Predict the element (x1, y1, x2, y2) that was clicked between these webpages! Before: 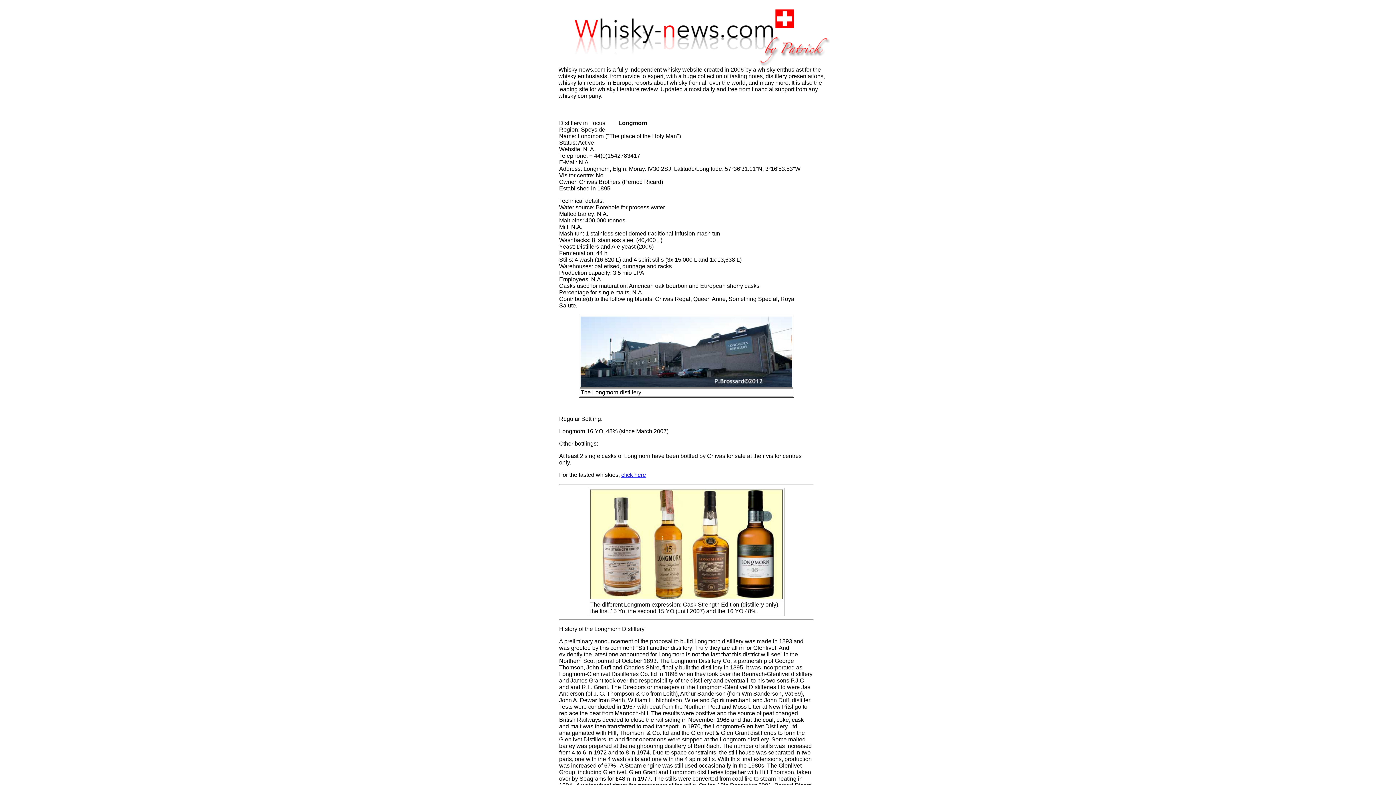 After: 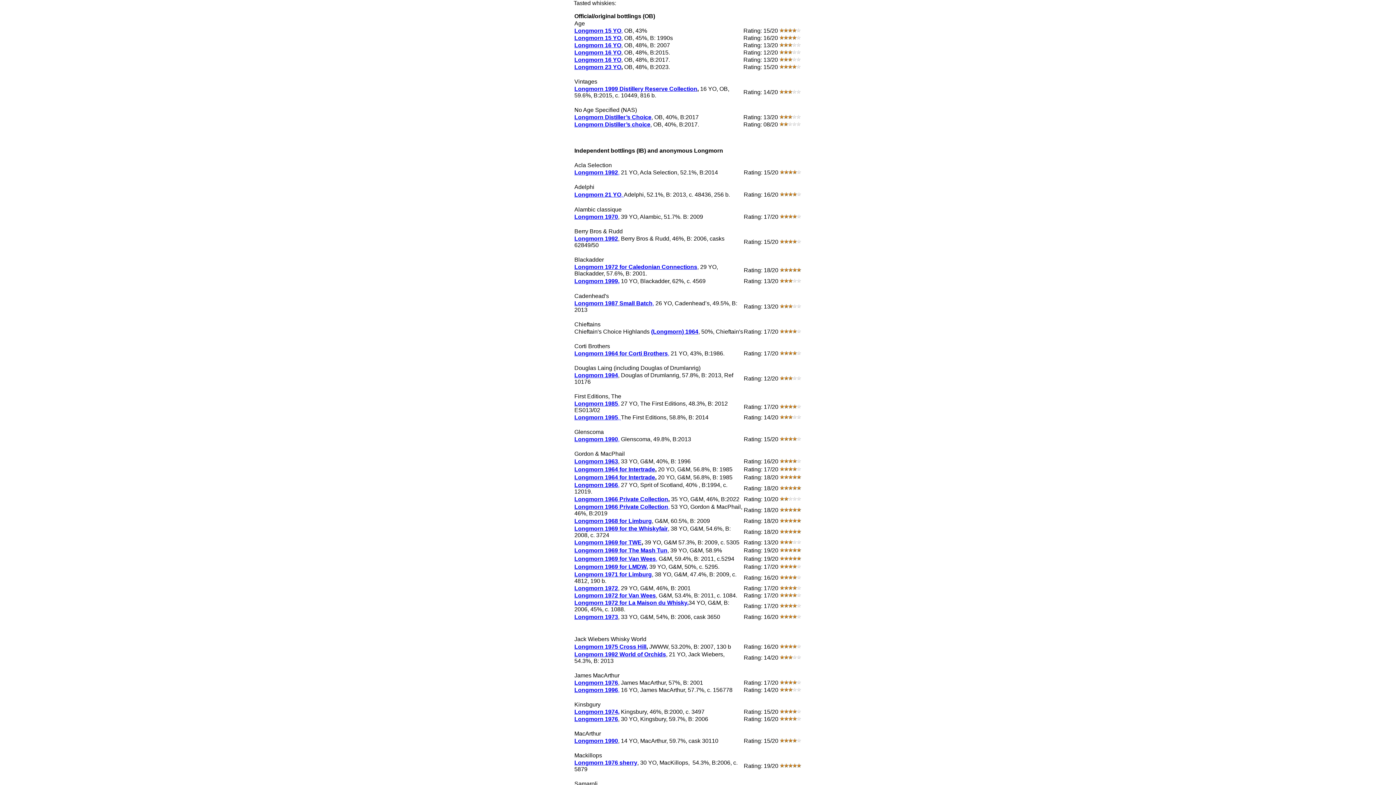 Action: bbox: (621, 472, 646, 478) label: click here